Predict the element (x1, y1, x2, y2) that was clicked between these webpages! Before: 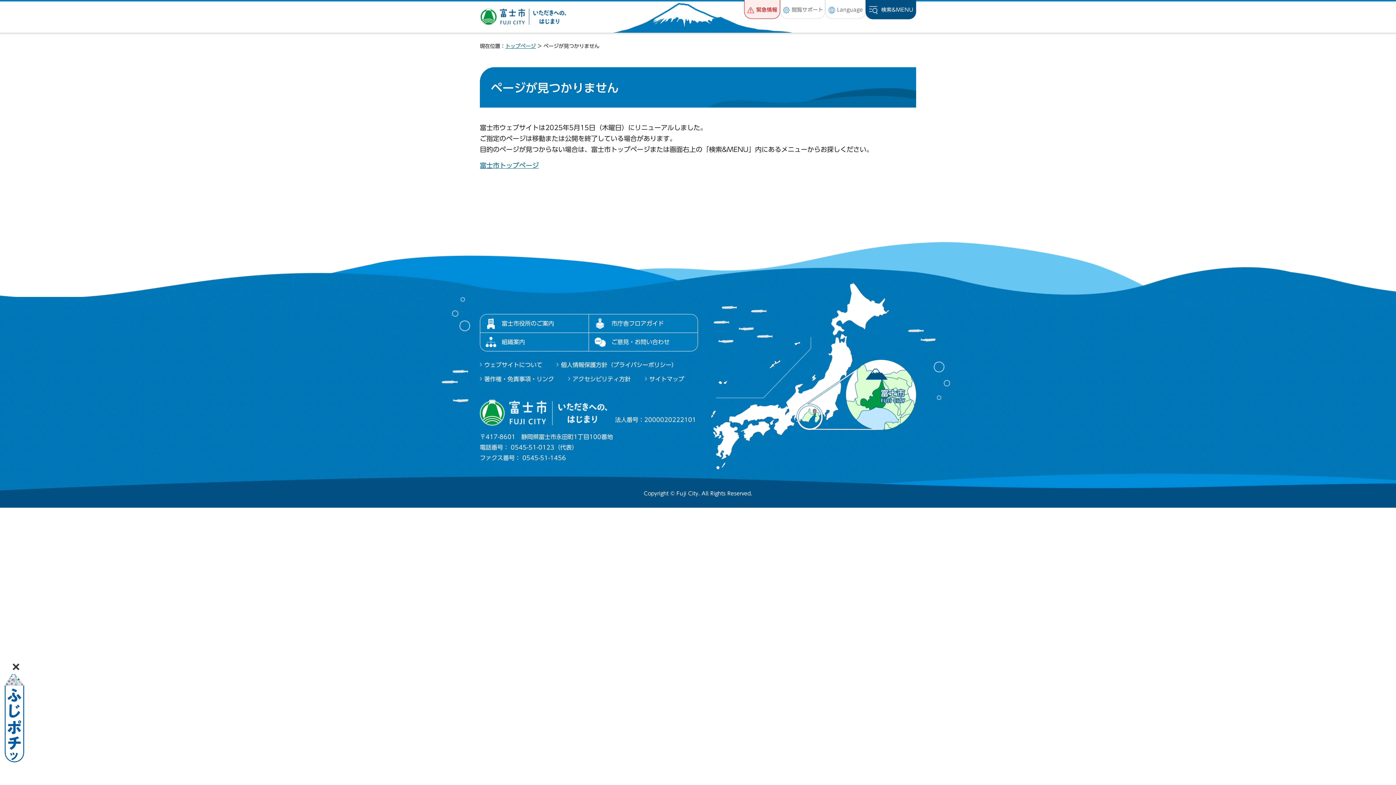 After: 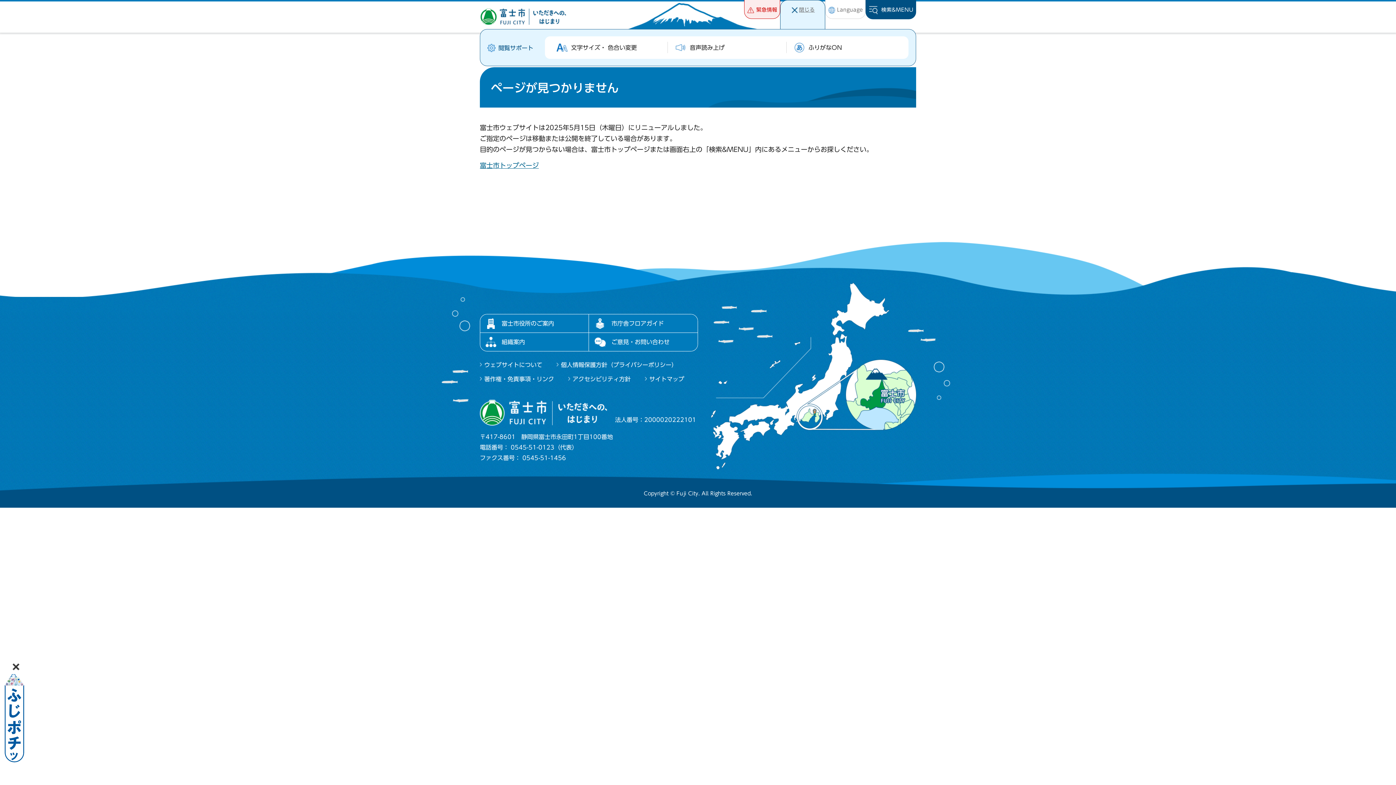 Action: bbox: (780, 0, 825, 18) label: 閲覧サポート